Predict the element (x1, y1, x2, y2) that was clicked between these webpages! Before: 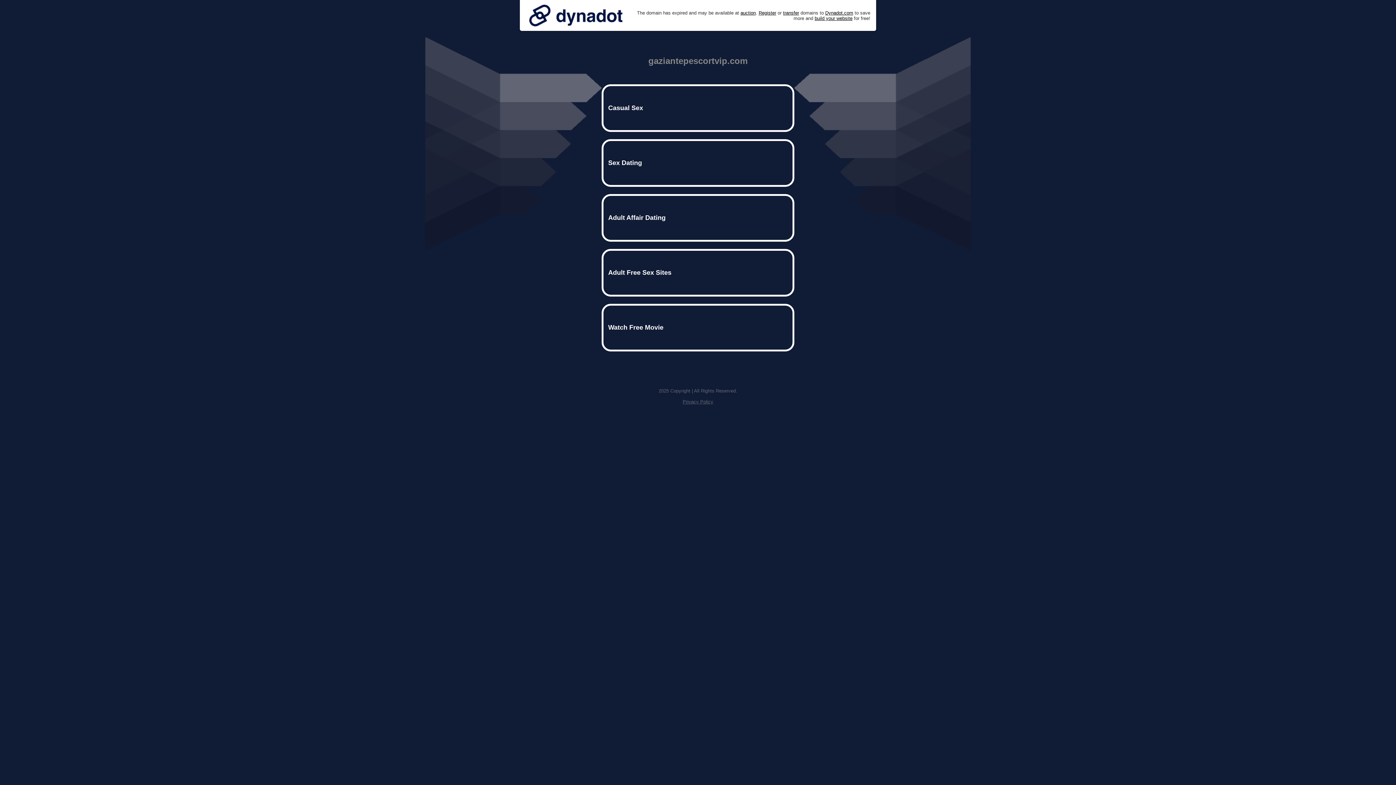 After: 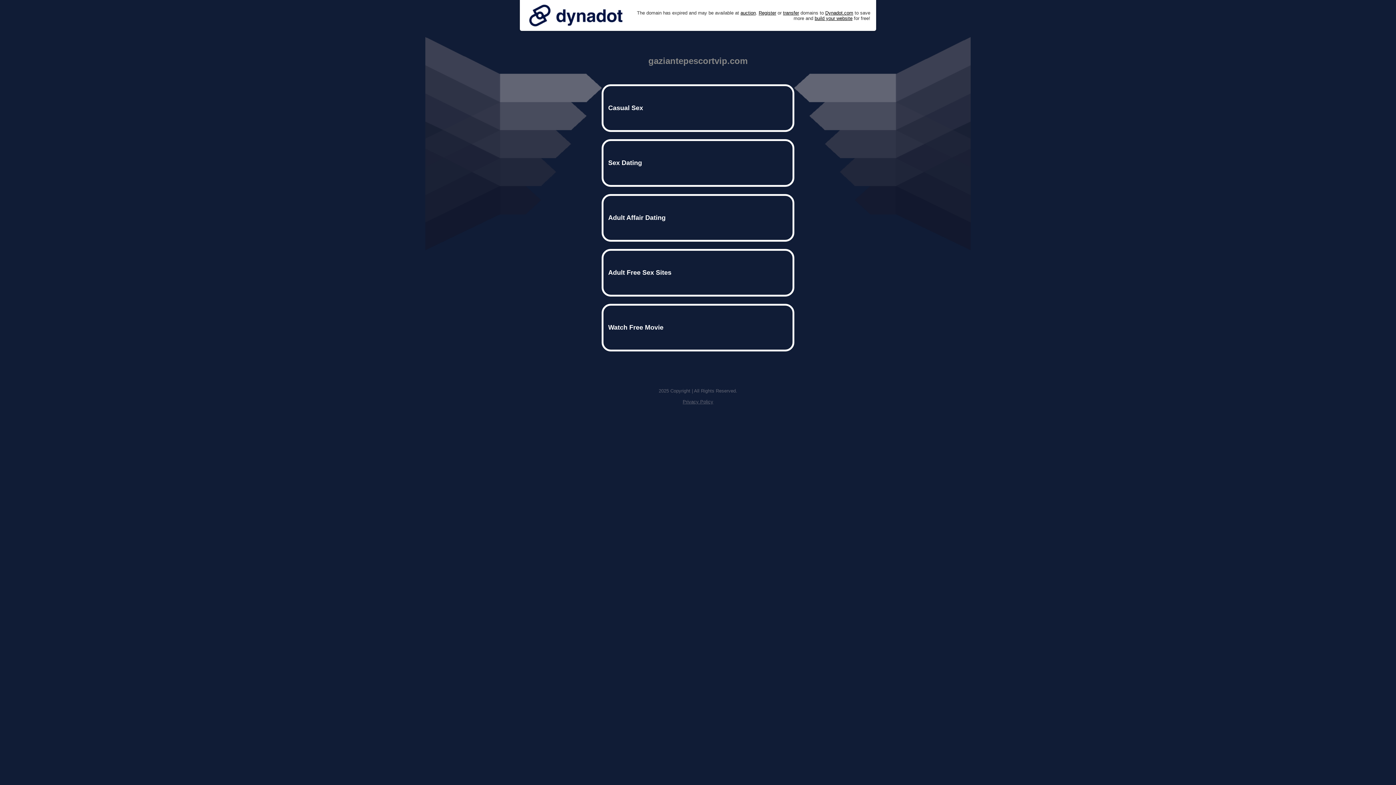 Action: bbox: (525, 0, 626, 30)